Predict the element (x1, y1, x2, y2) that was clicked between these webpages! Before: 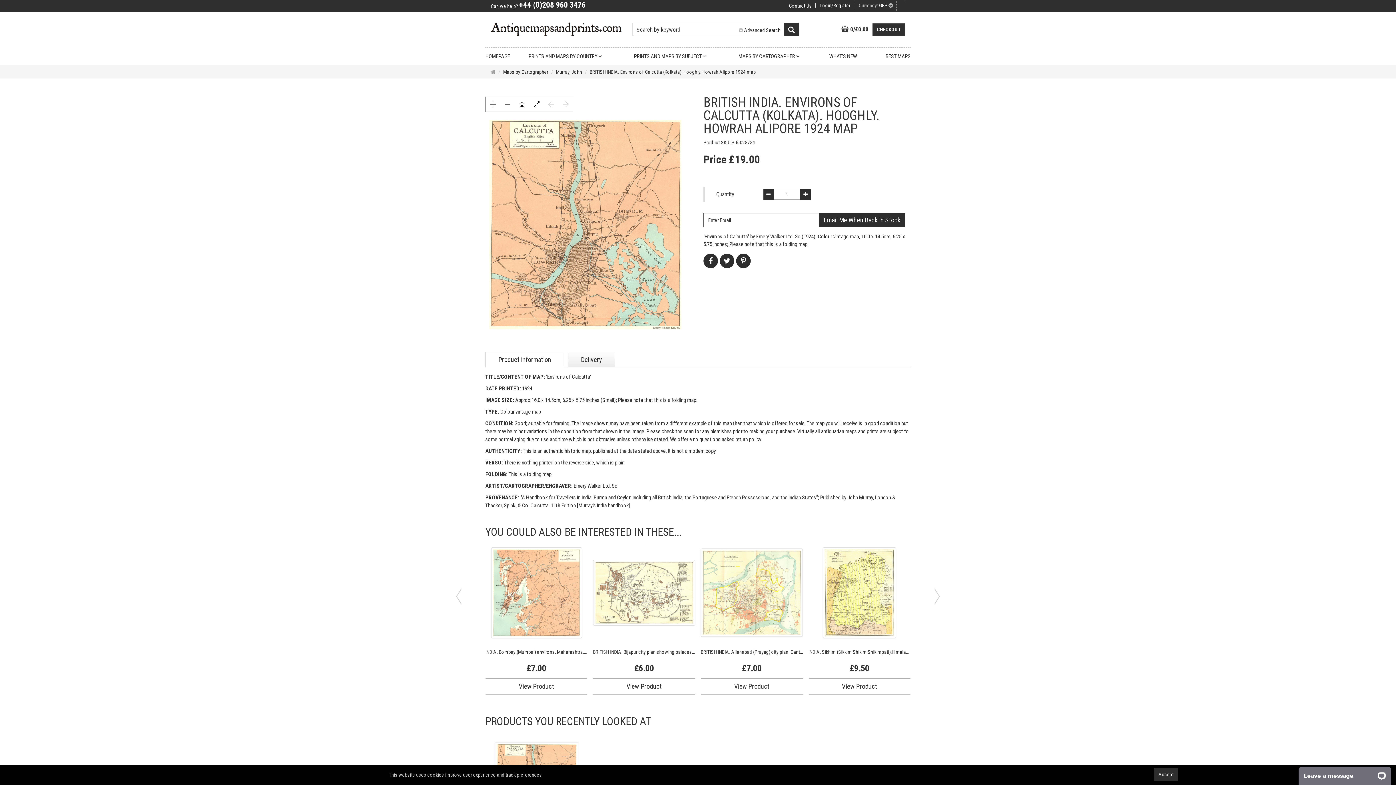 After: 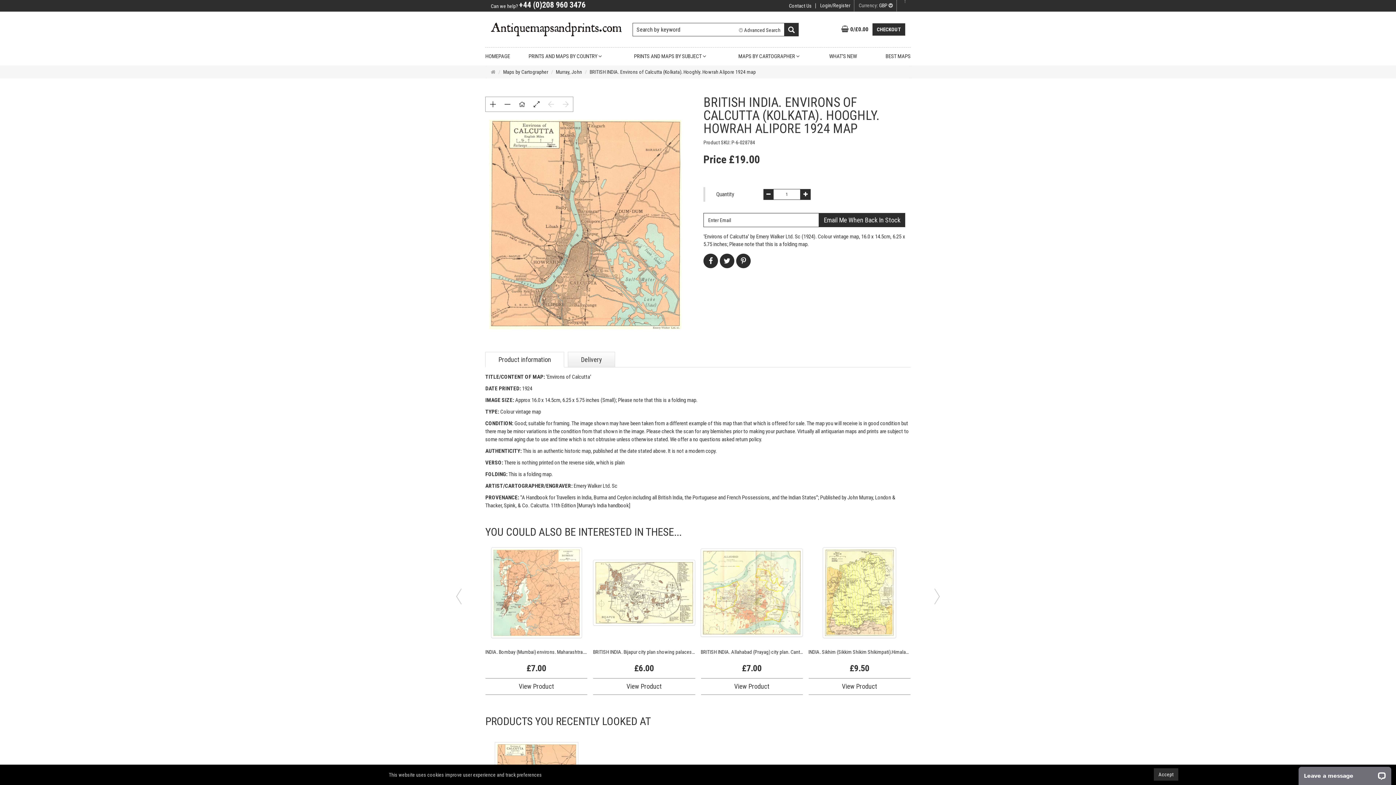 Action: bbox: (720, 253, 734, 268) label: twitter